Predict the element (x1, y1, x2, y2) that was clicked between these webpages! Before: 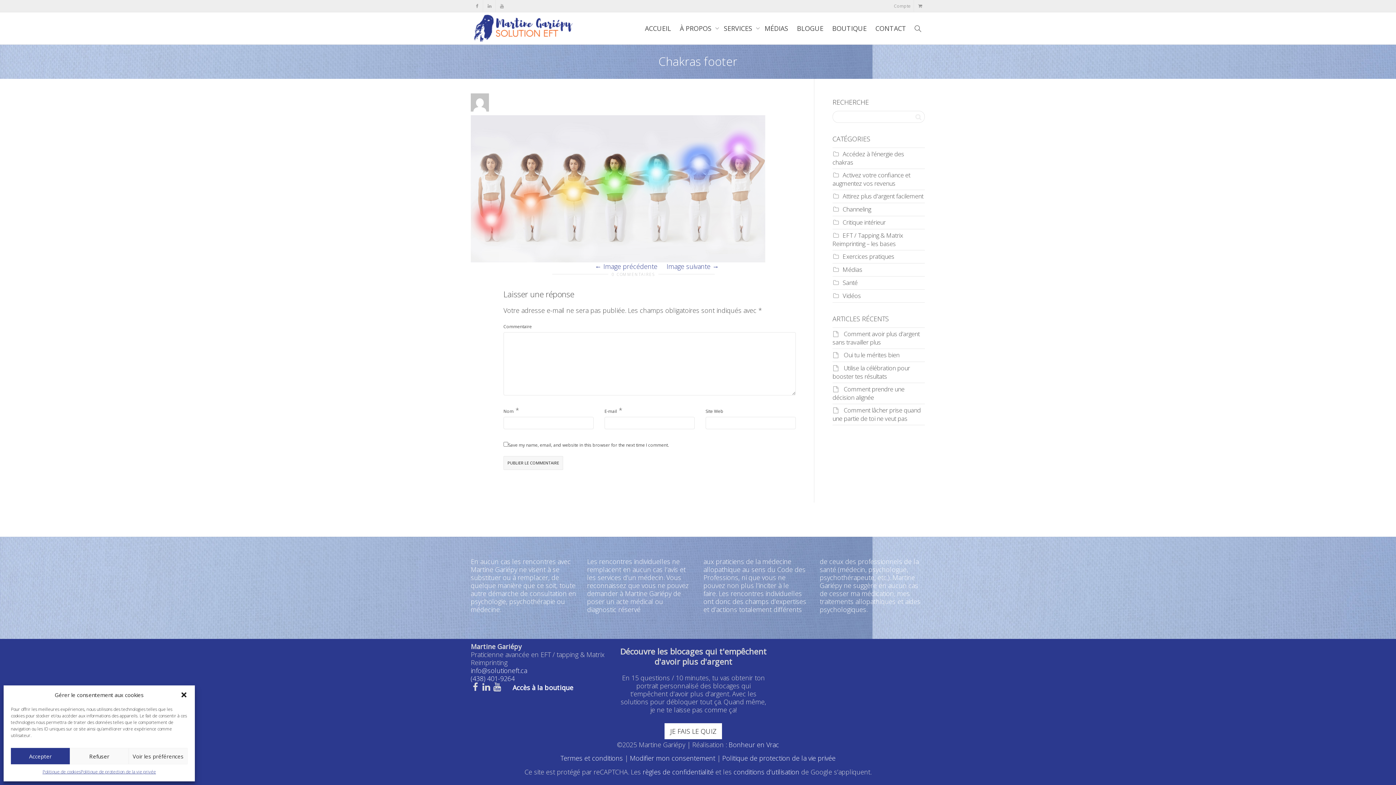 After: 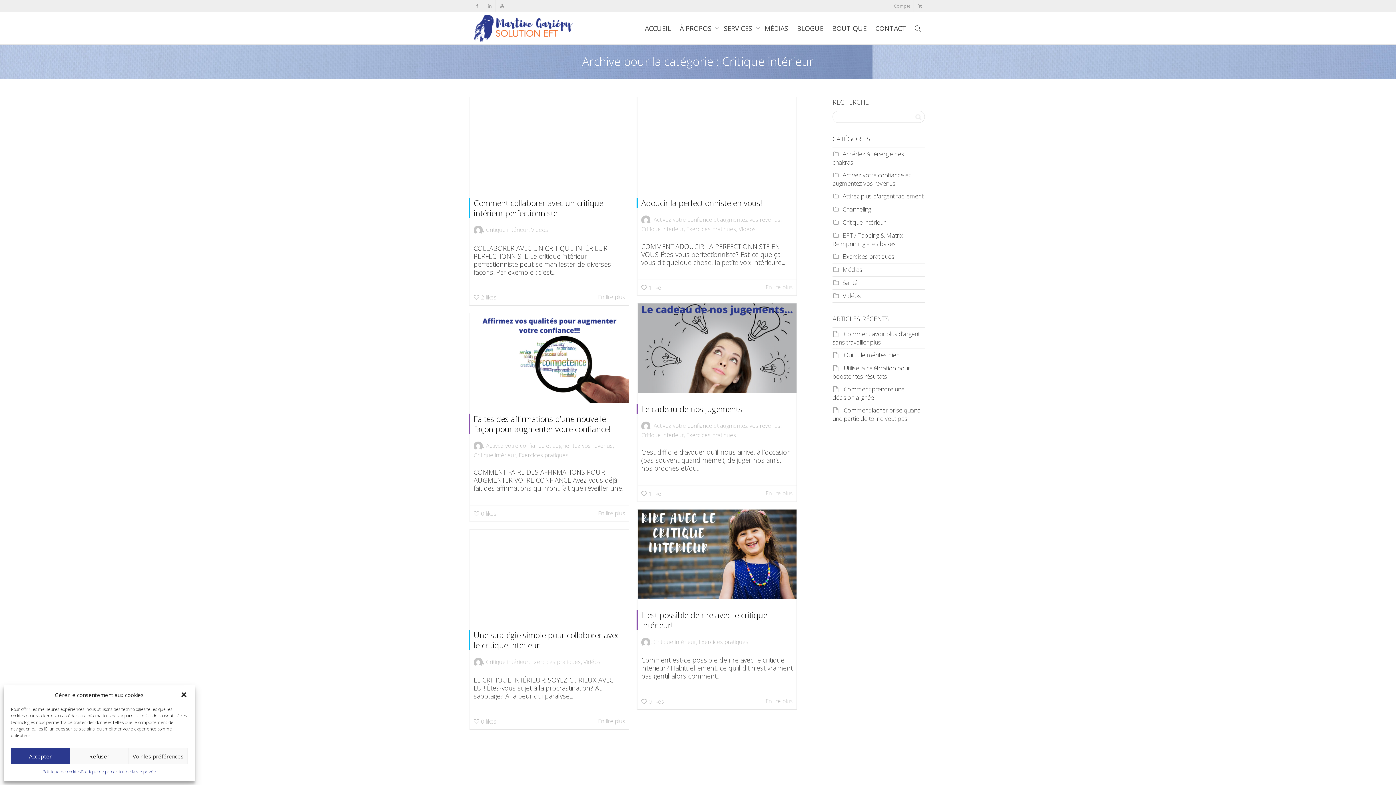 Action: bbox: (842, 218, 885, 226) label: Critique intérieur